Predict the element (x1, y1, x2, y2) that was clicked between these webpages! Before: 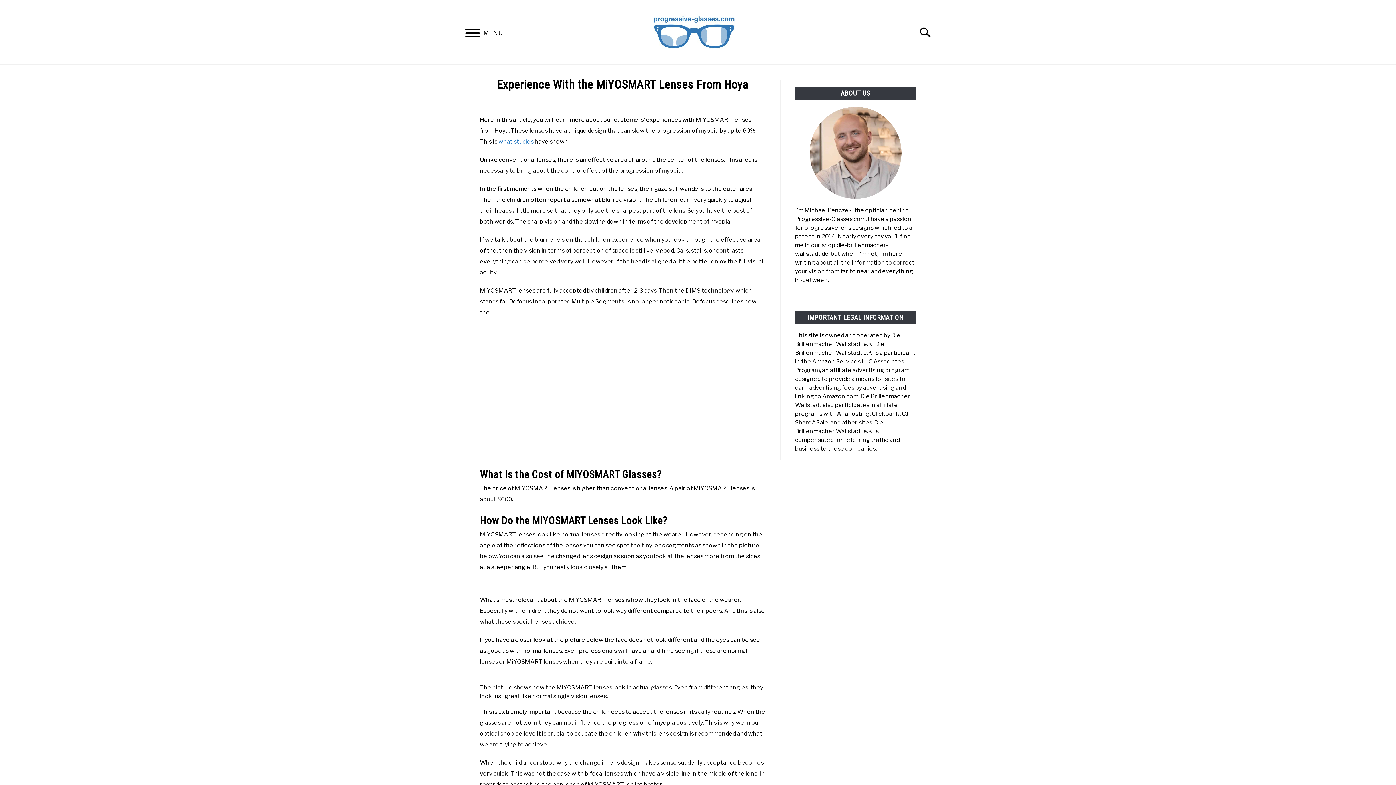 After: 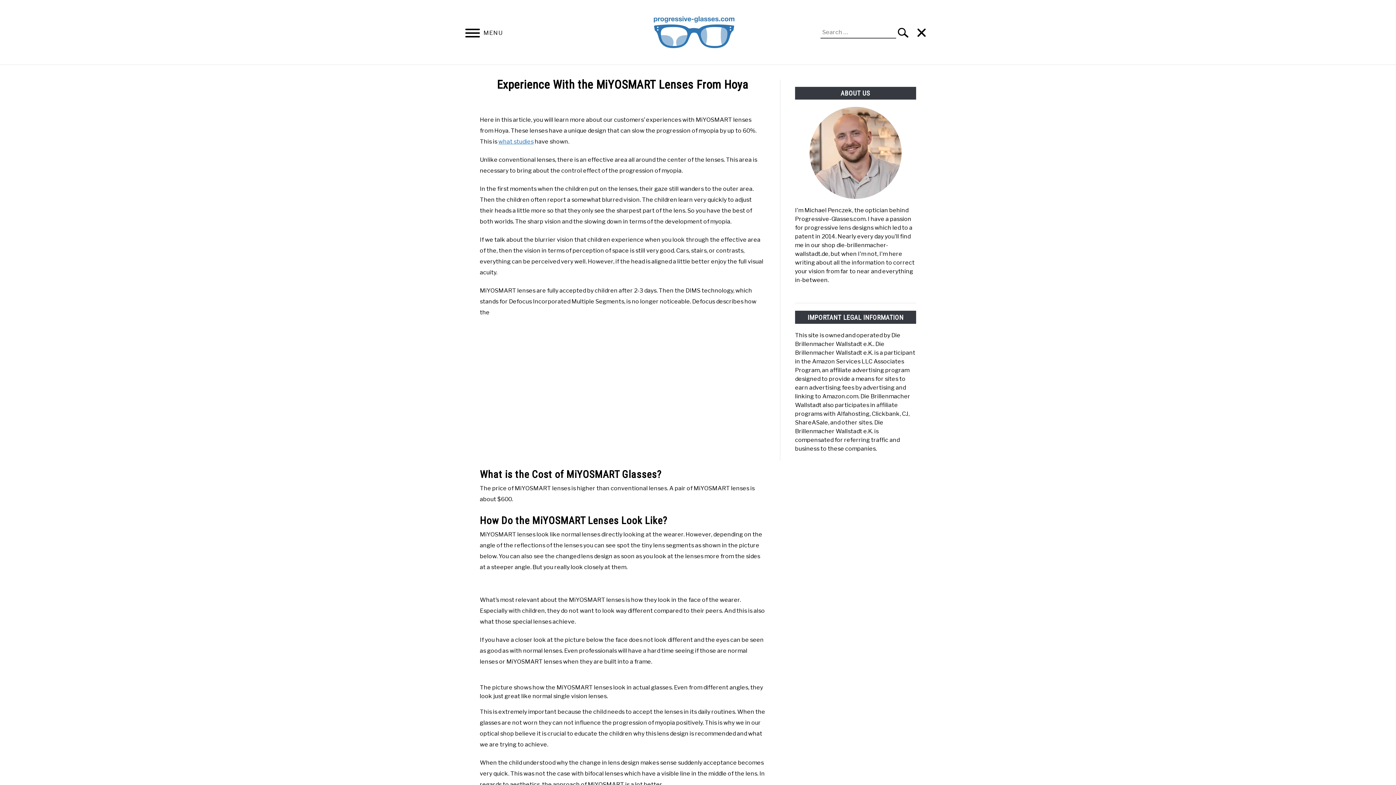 Action: label: Search bbox: (912, 19, 945, 44)